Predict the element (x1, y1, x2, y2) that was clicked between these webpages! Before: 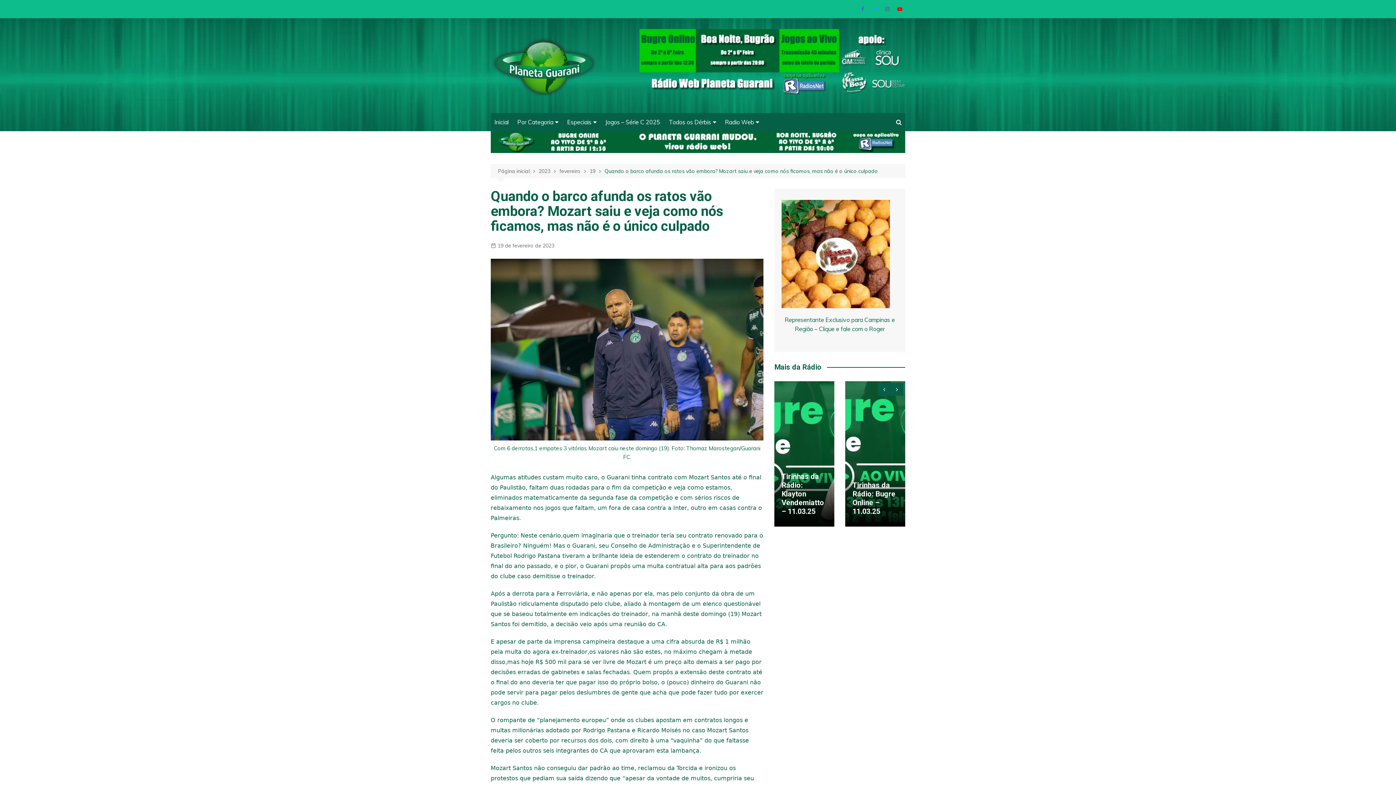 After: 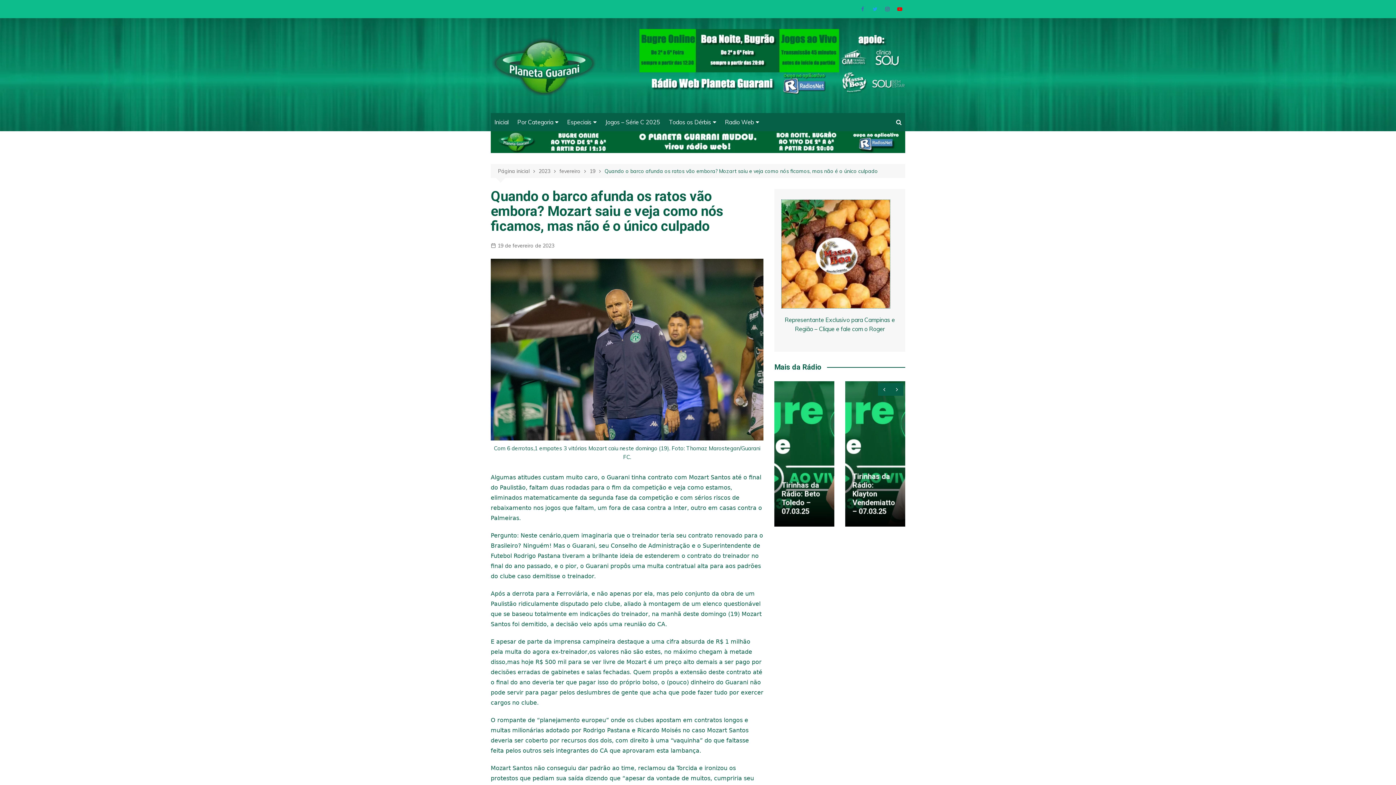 Action: bbox: (781, 249, 890, 257)